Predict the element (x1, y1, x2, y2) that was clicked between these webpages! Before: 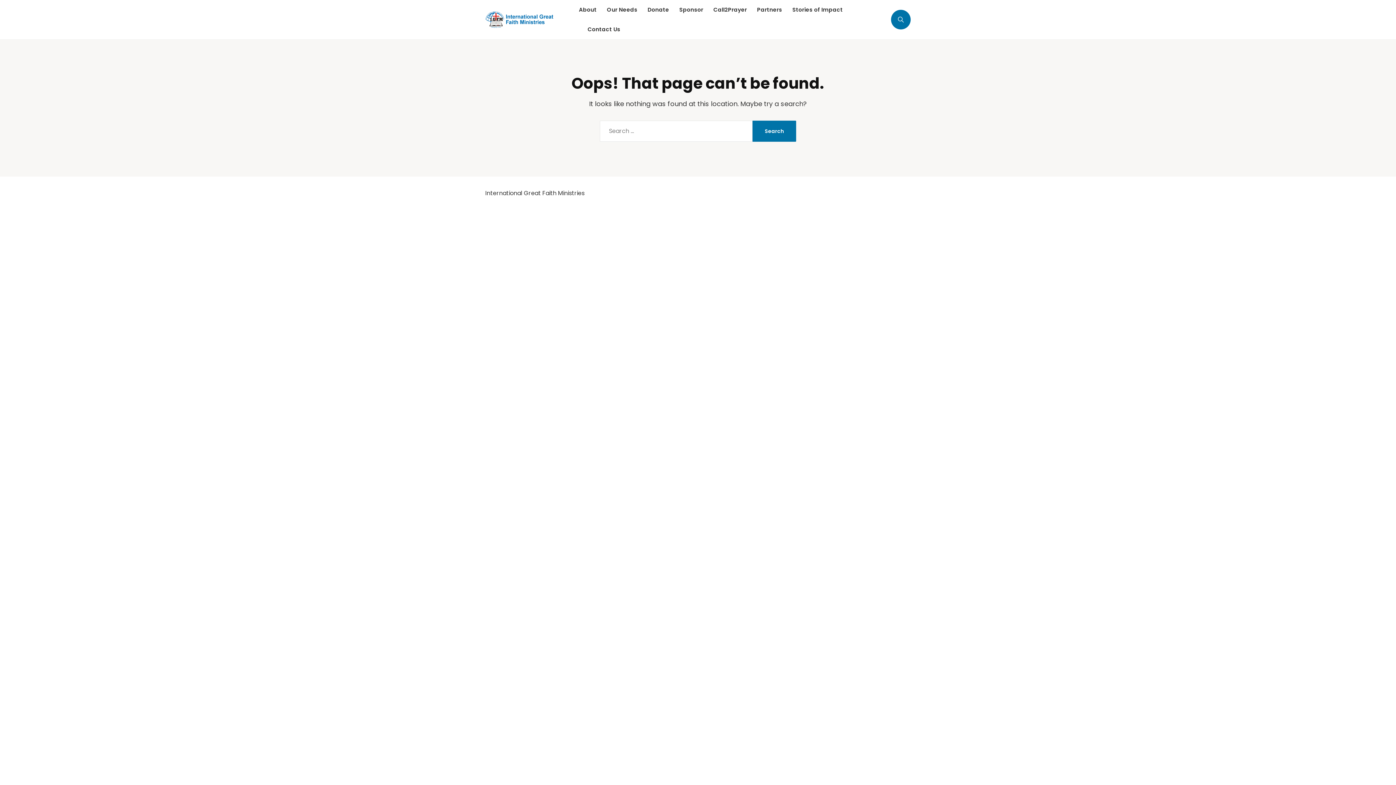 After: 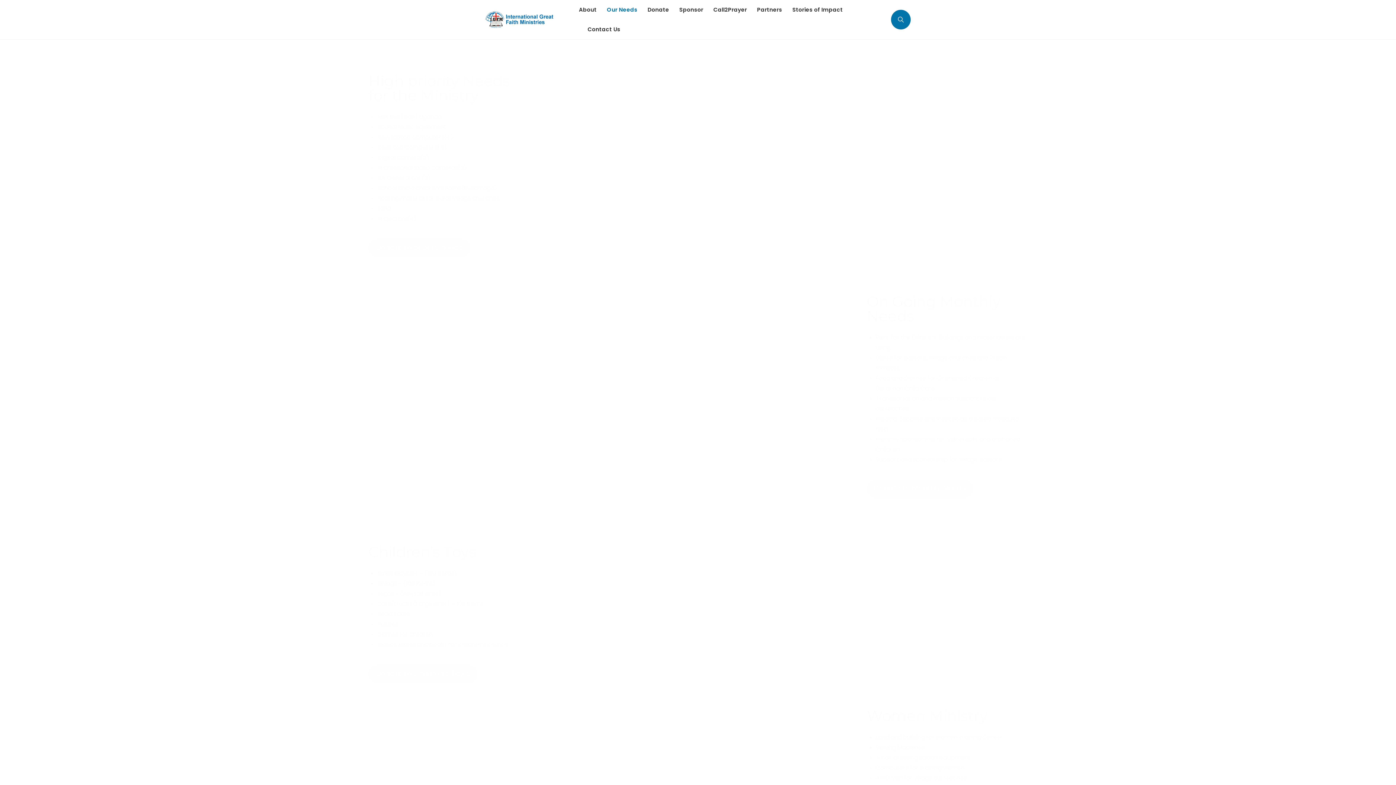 Action: bbox: (607, 0, 637, 19) label: Our Needs